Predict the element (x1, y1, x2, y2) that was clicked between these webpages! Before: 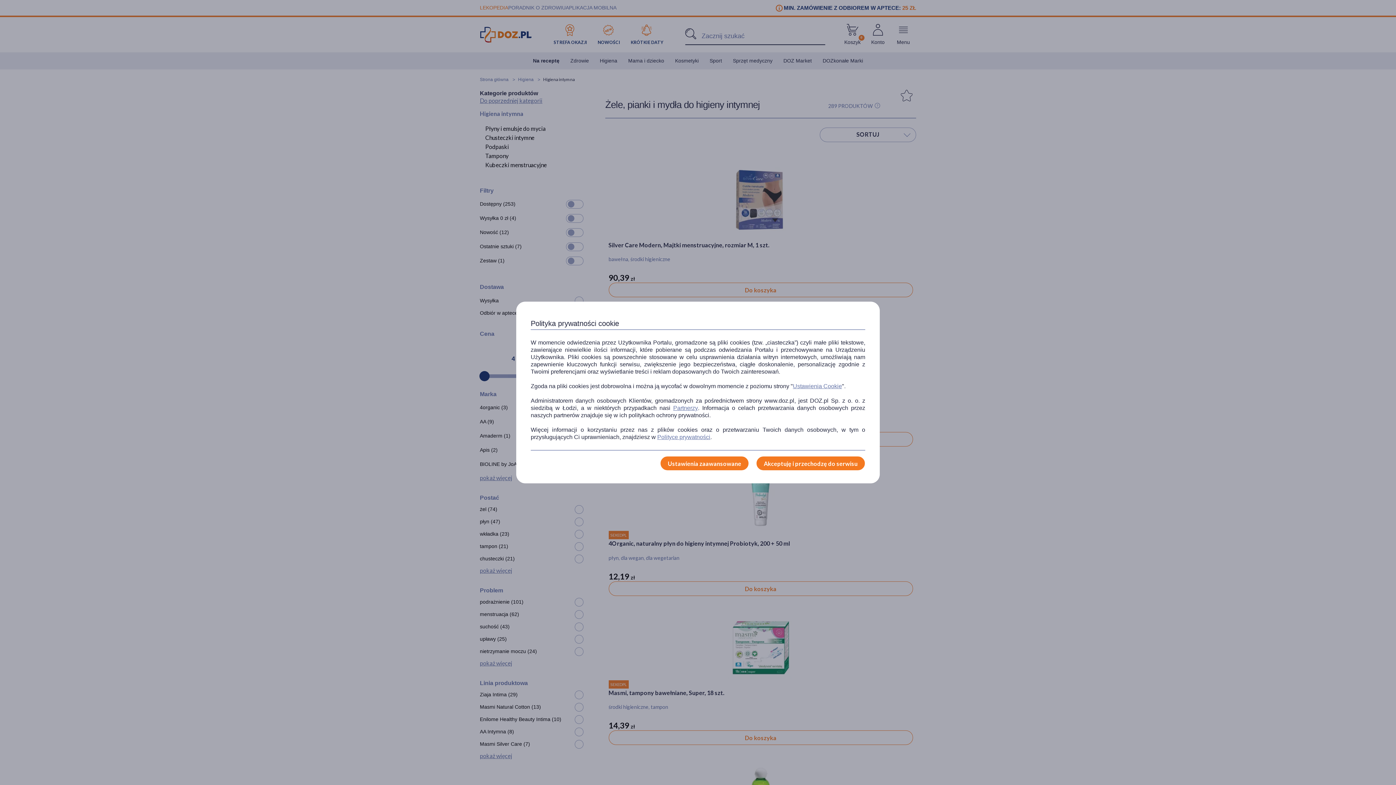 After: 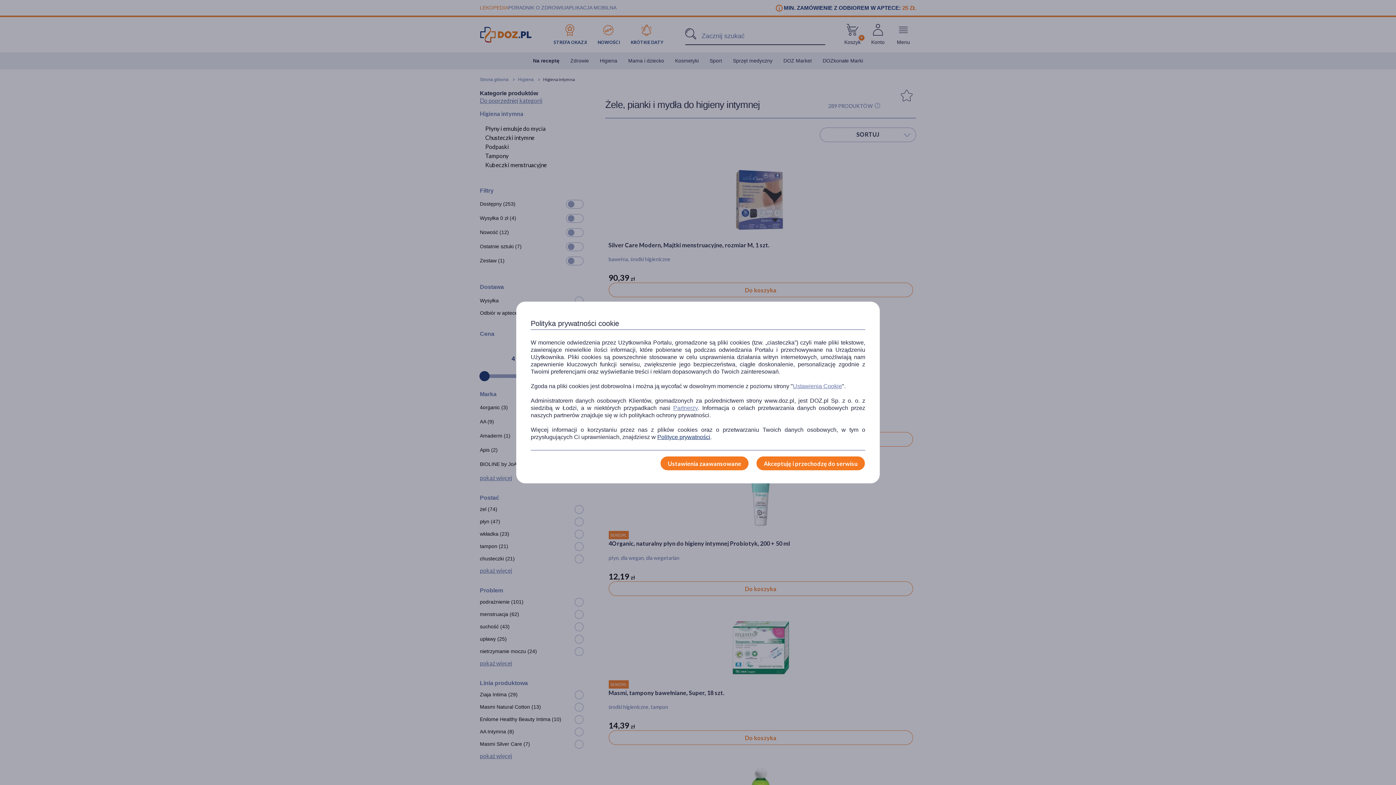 Action: label: Polityce prywatności bbox: (657, 433, 710, 441)